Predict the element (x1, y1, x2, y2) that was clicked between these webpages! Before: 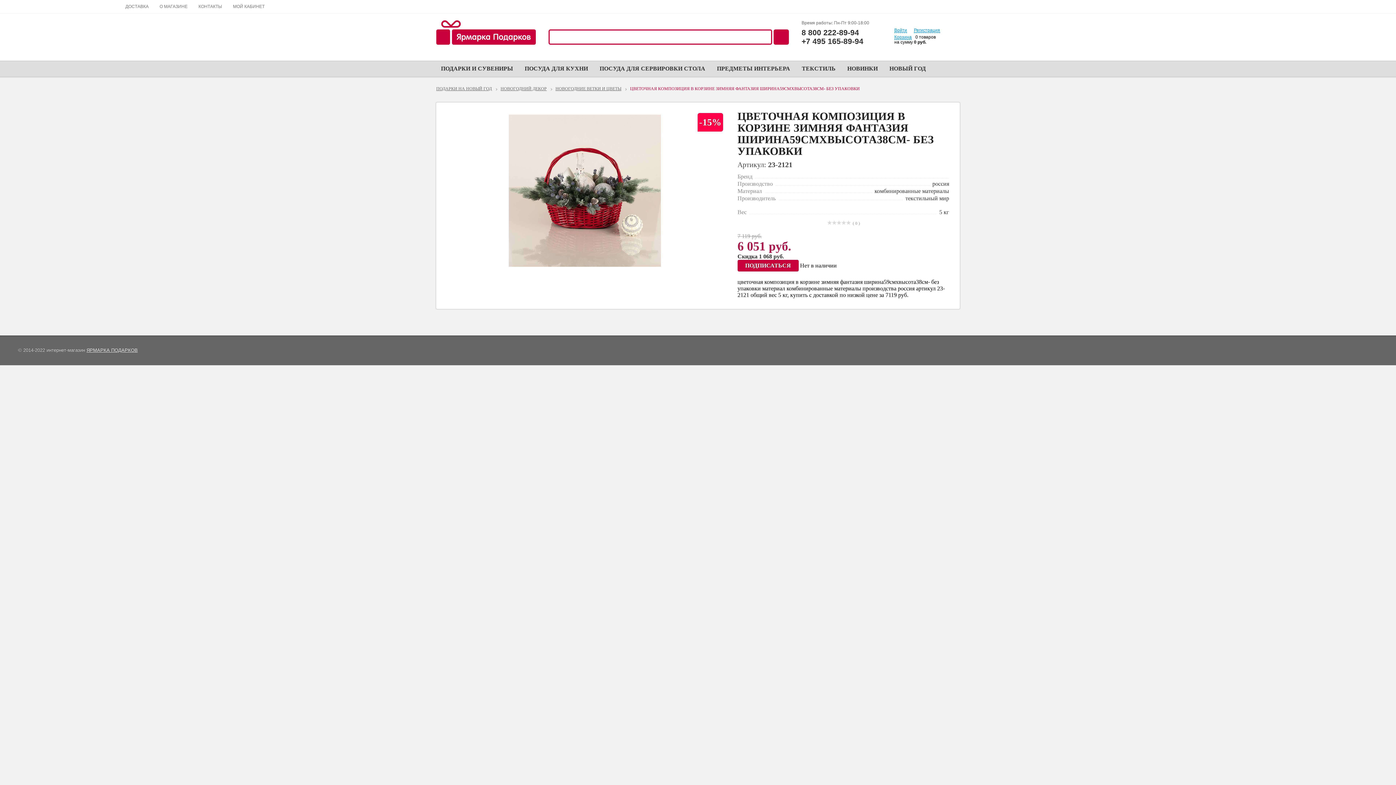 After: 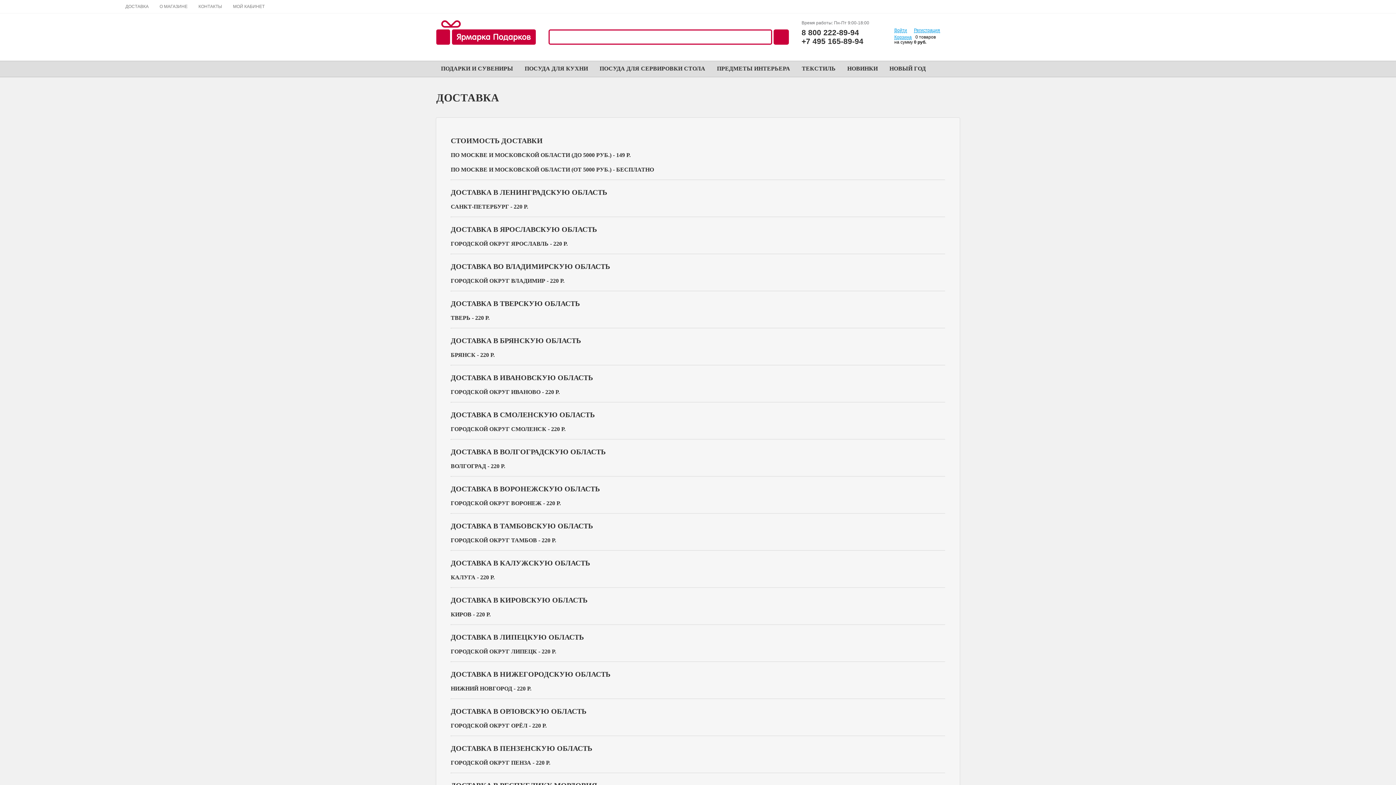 Action: label: ДОСТАВКА bbox: (125, 4, 148, 9)